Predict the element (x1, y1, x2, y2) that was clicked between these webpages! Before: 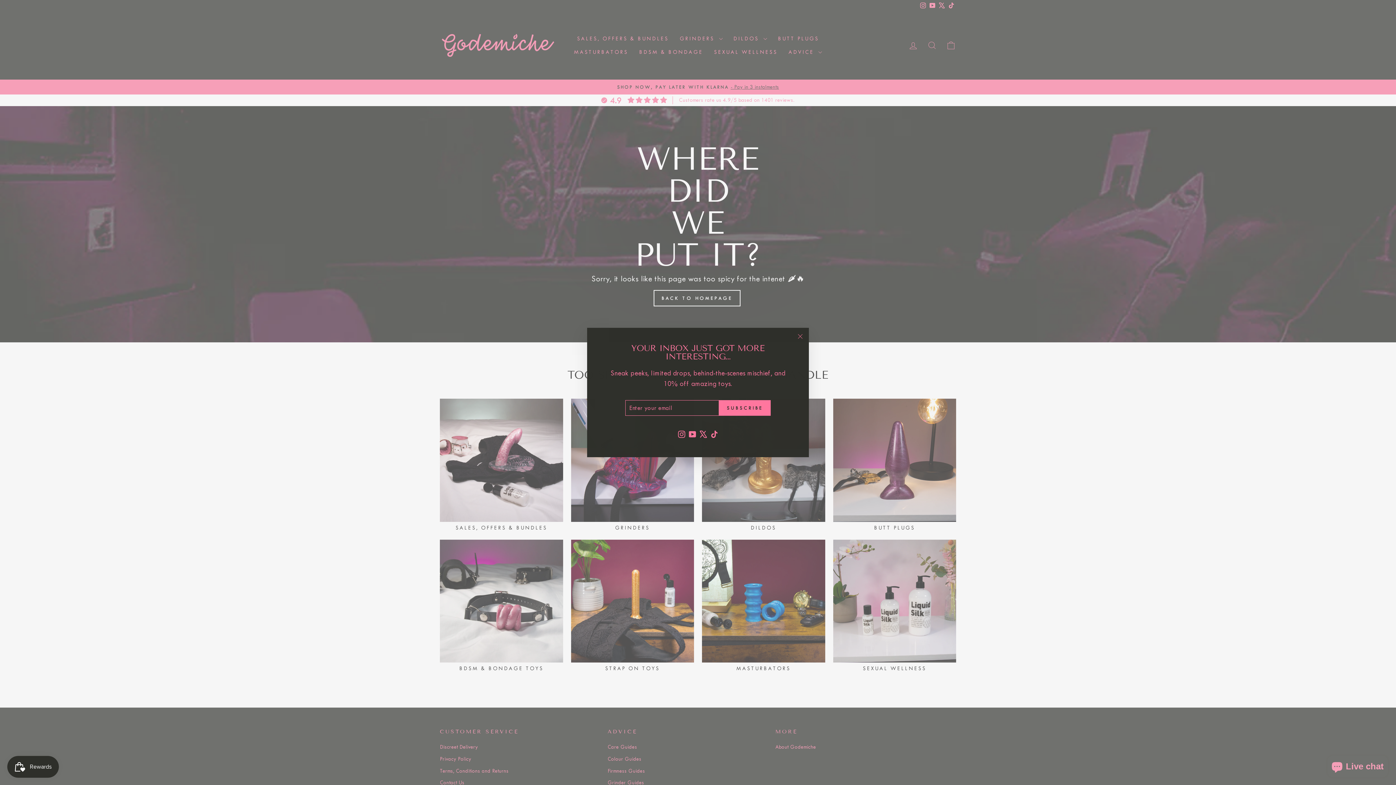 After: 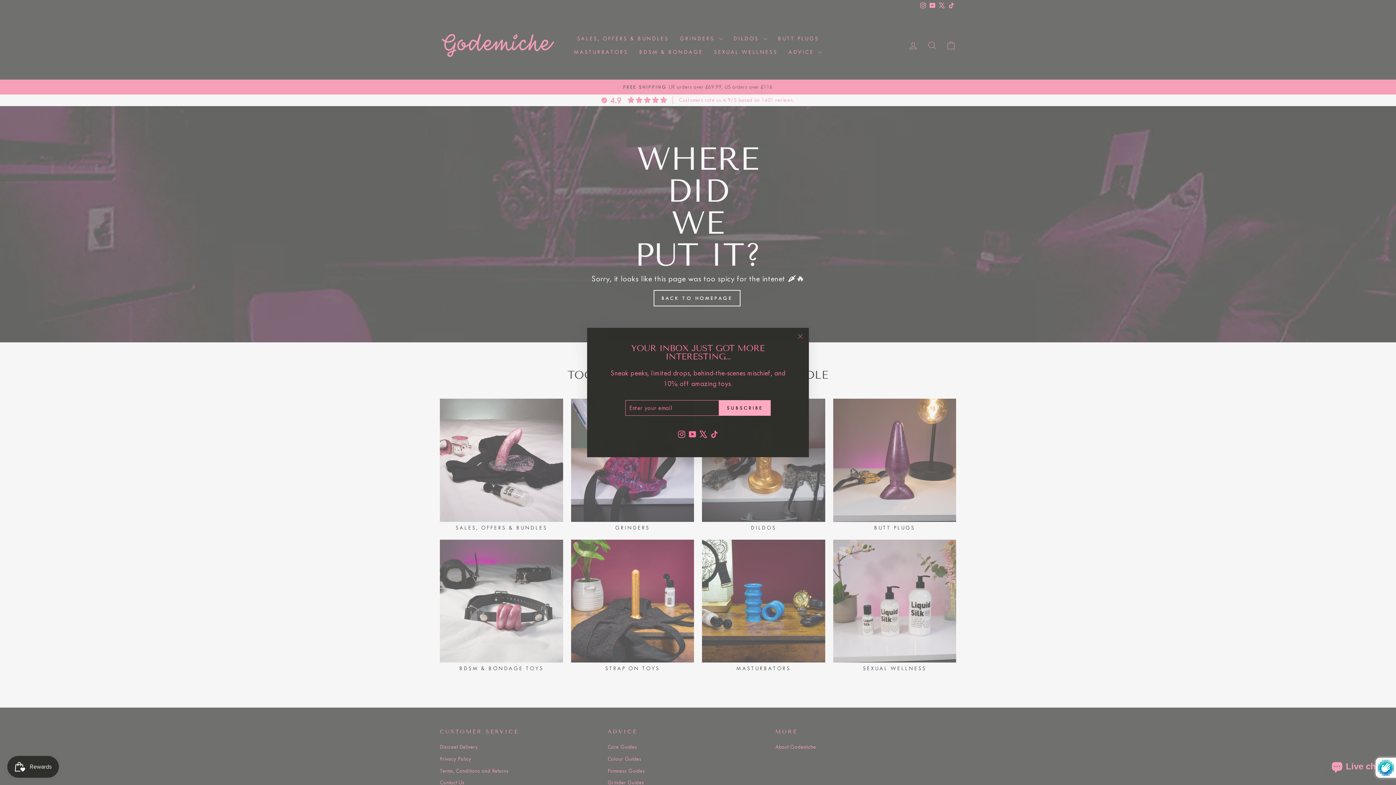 Action: bbox: (719, 411, 770, 426) label: SUBSCRIBE